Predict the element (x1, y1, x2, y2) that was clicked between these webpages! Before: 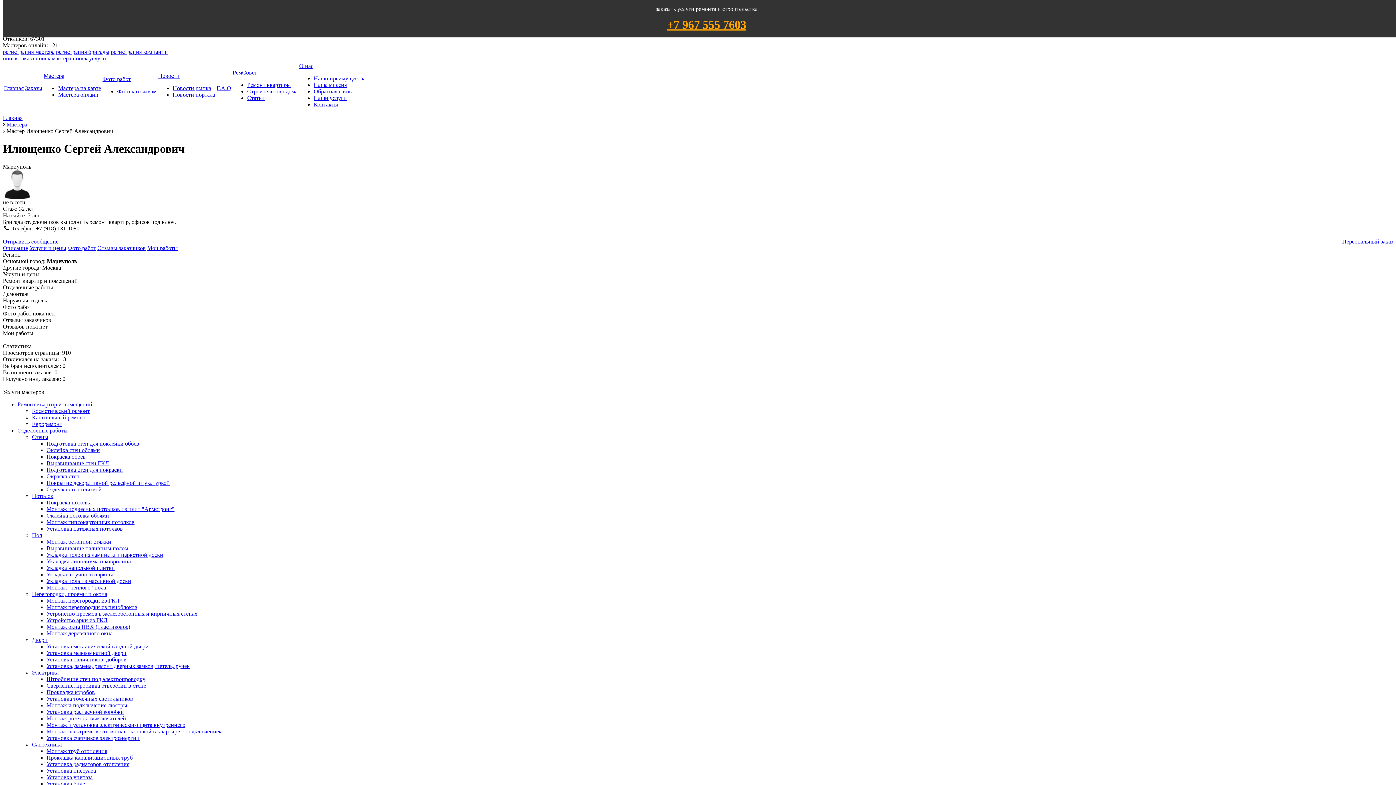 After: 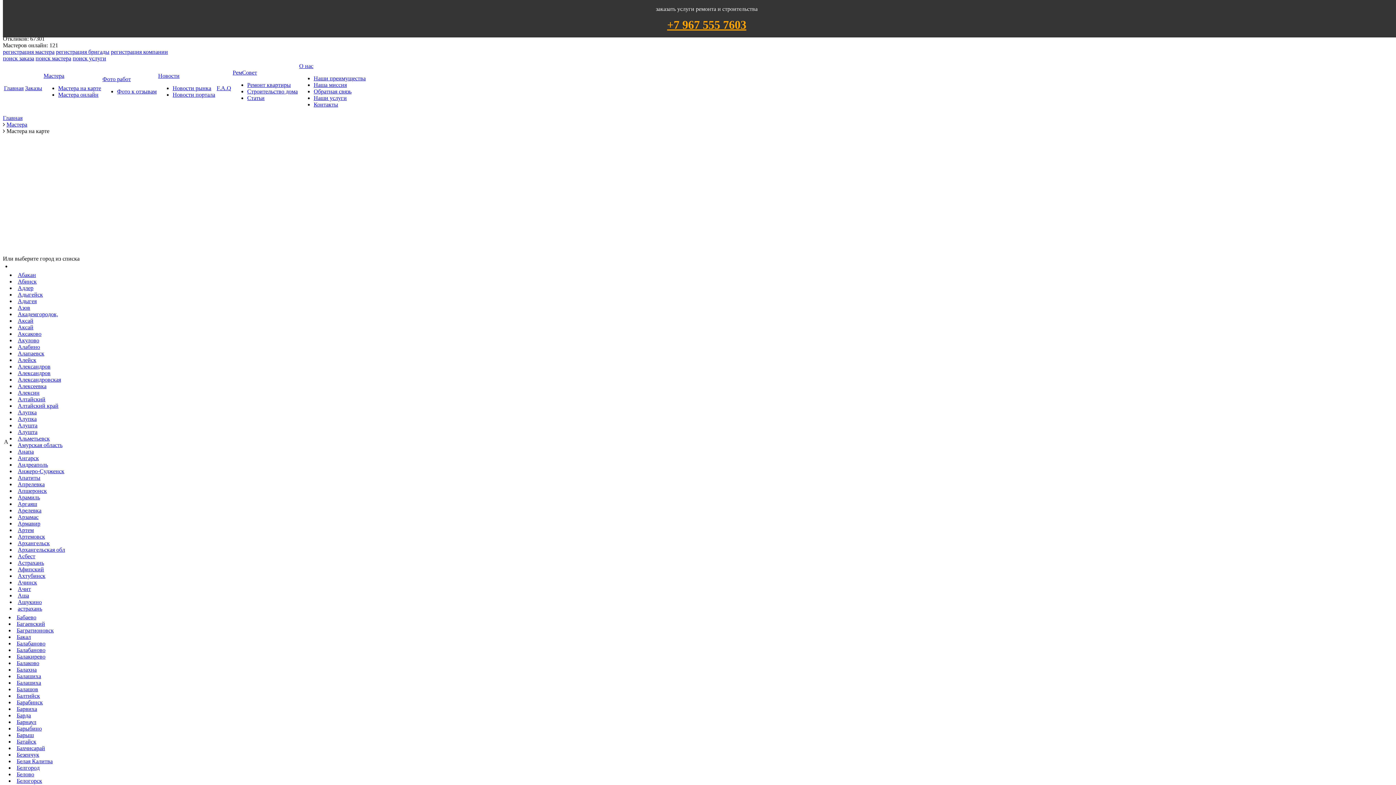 Action: bbox: (58, 85, 101, 91) label: Мастера на карте